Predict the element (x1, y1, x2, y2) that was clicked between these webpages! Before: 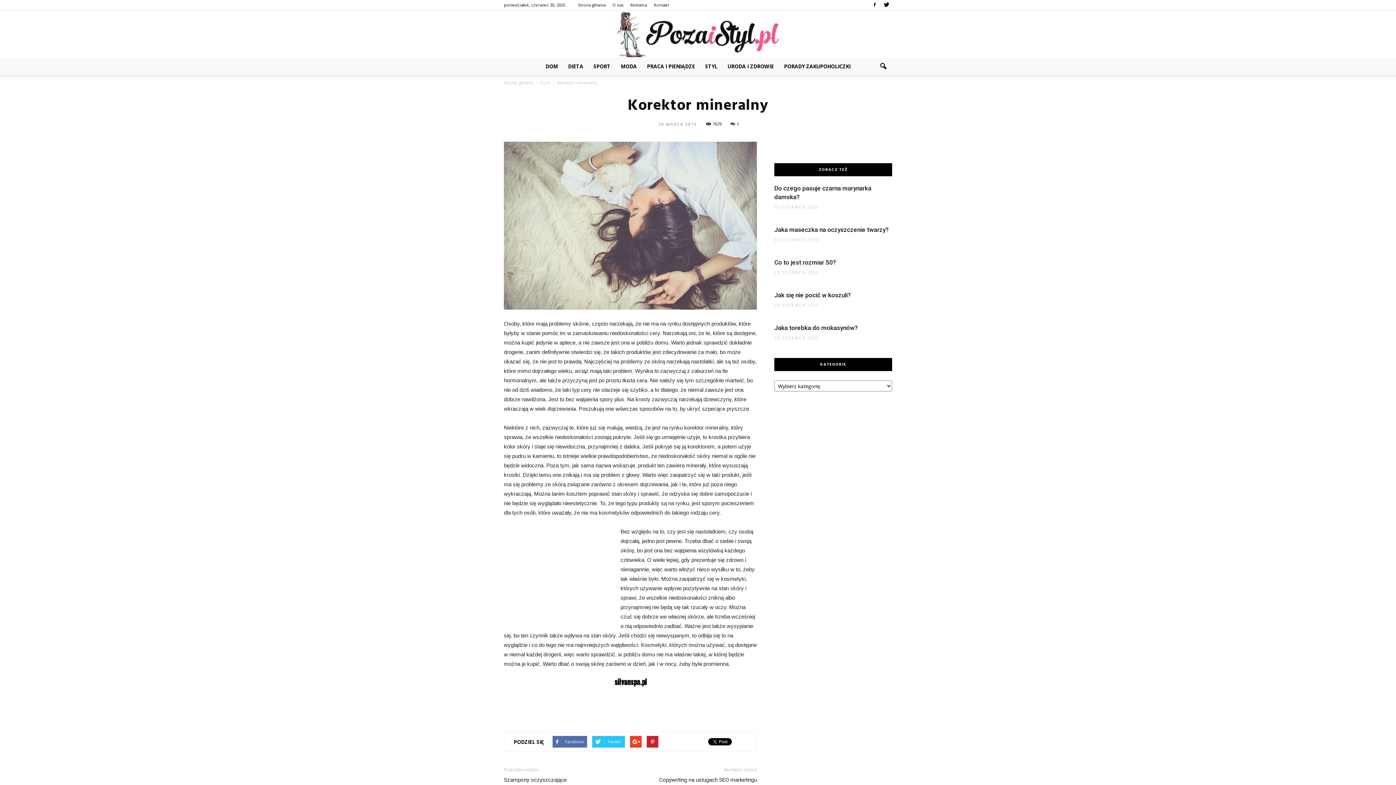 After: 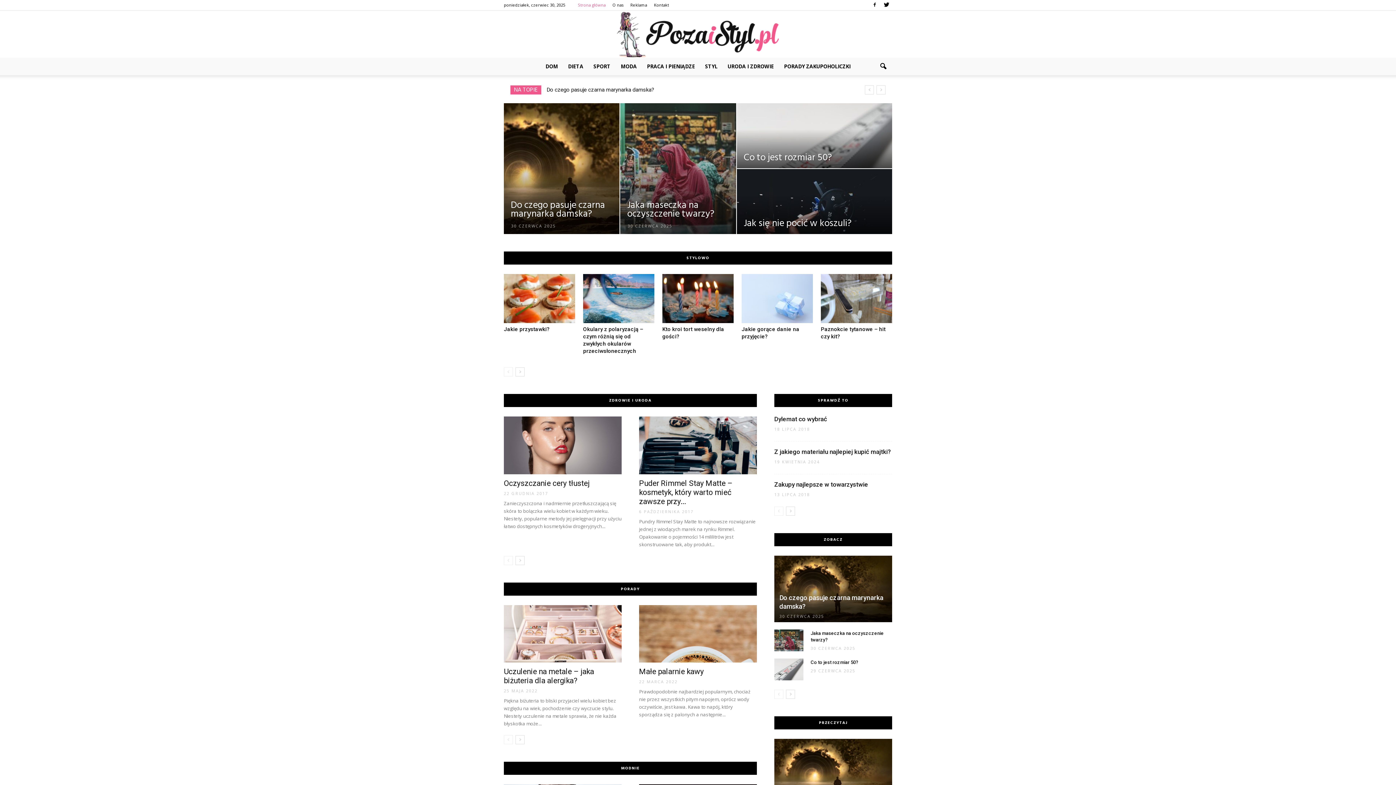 Action: bbox: (504, 79, 533, 85) label: Strona główna